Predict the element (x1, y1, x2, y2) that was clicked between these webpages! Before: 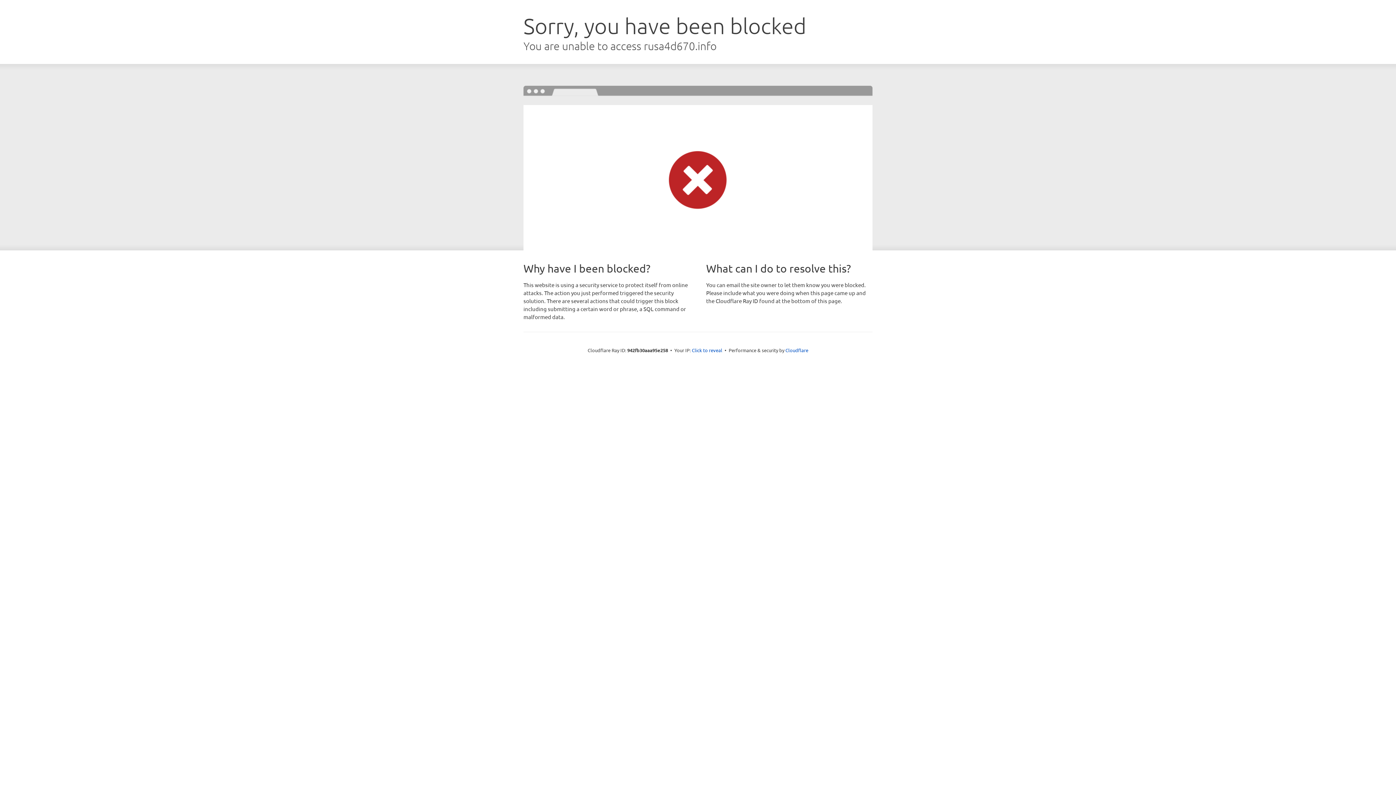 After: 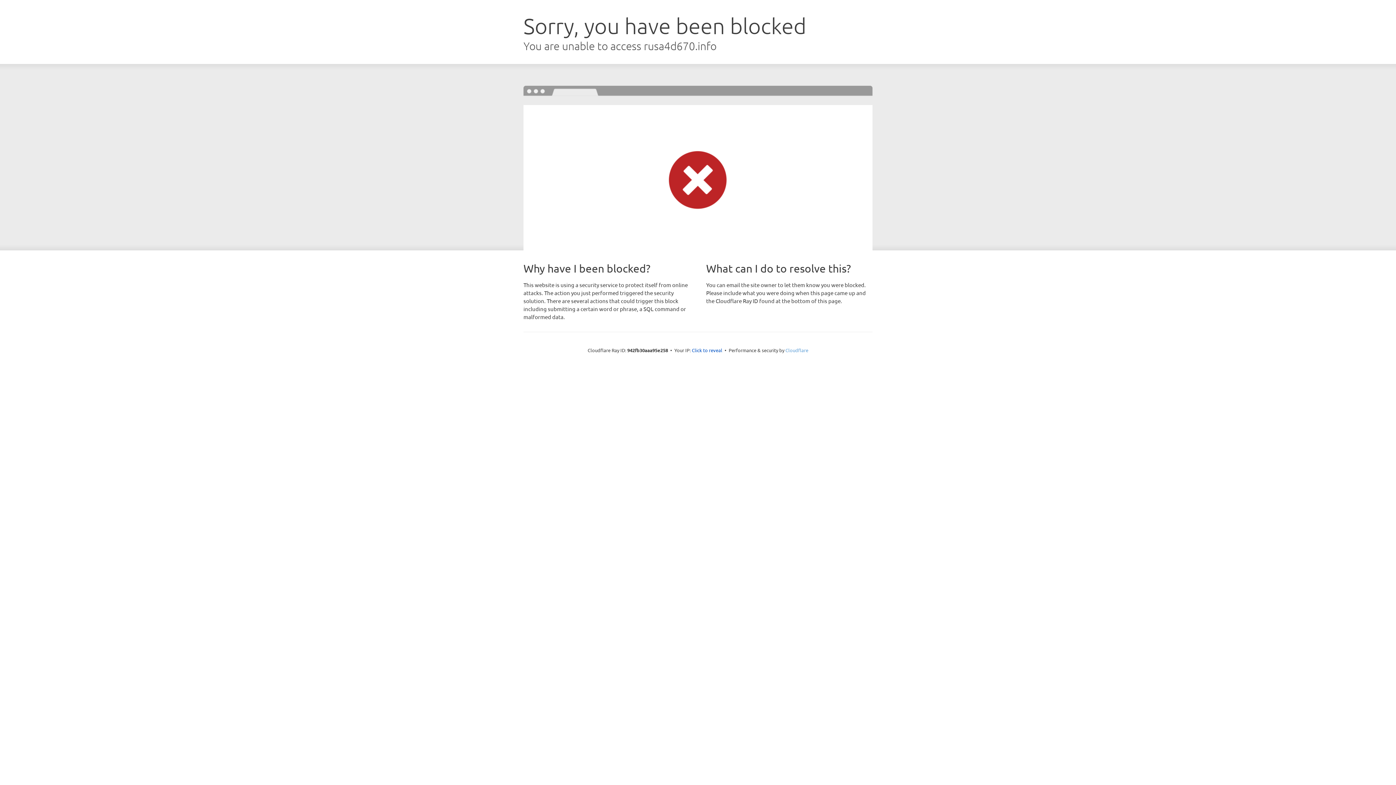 Action: bbox: (785, 347, 808, 353) label: Cloudflare